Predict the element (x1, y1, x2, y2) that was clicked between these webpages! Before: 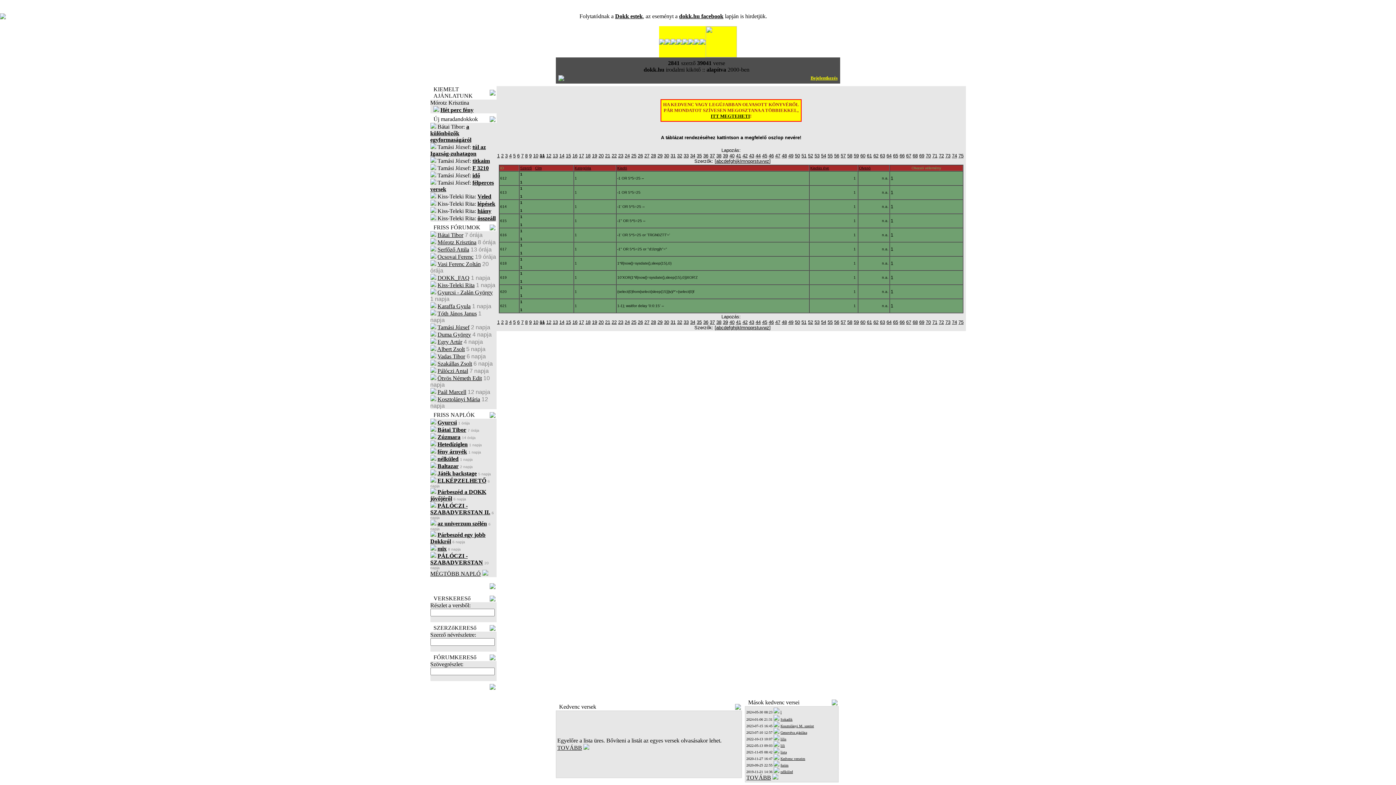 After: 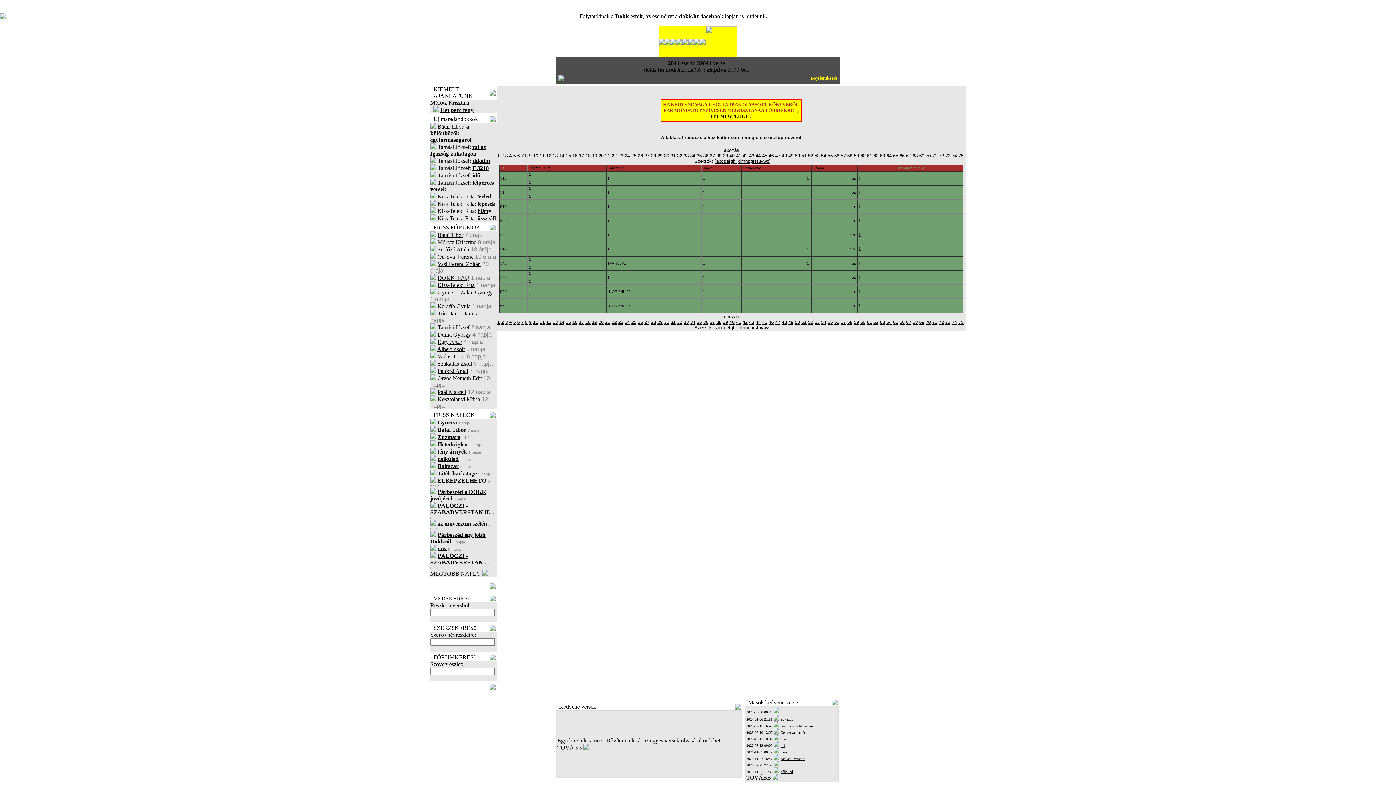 Action: label: 4 bbox: (509, 319, 511, 325)